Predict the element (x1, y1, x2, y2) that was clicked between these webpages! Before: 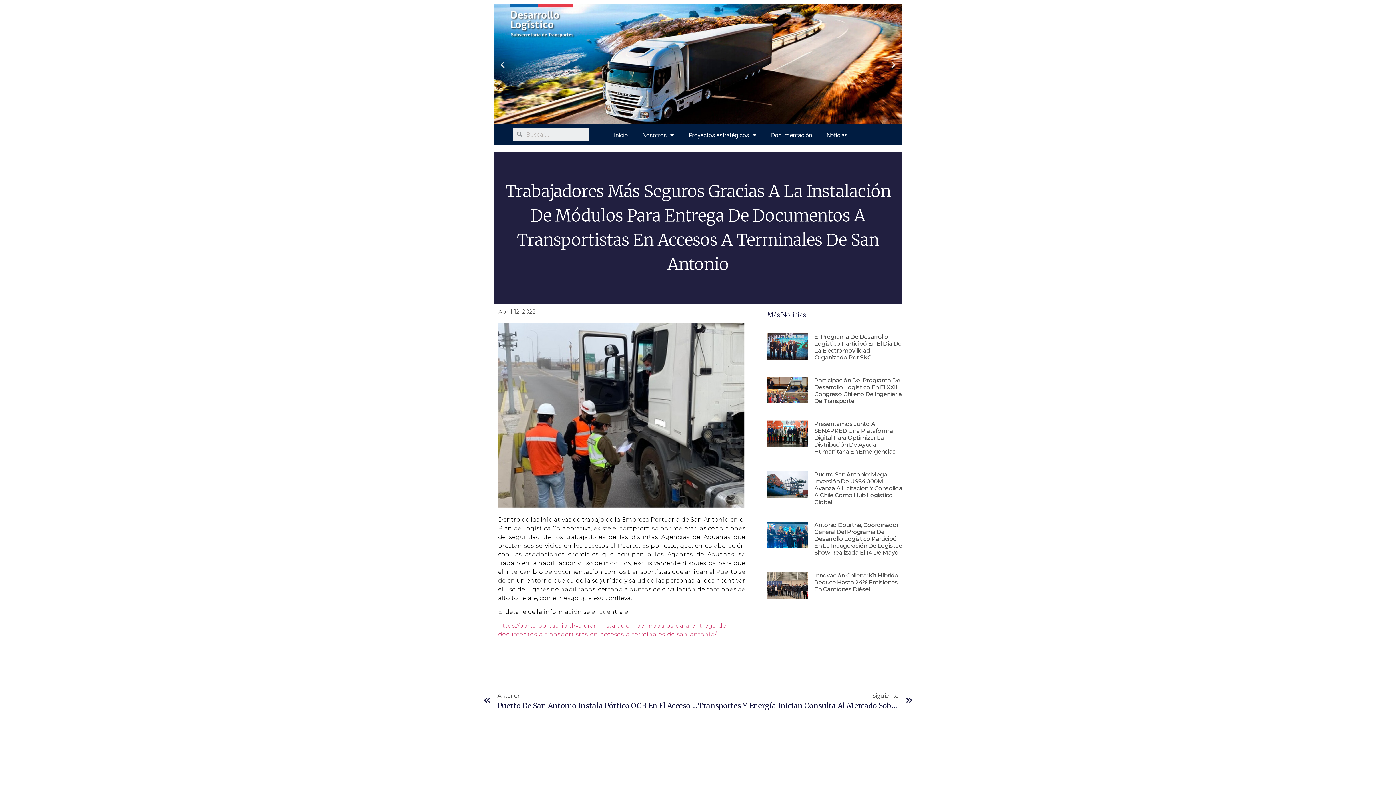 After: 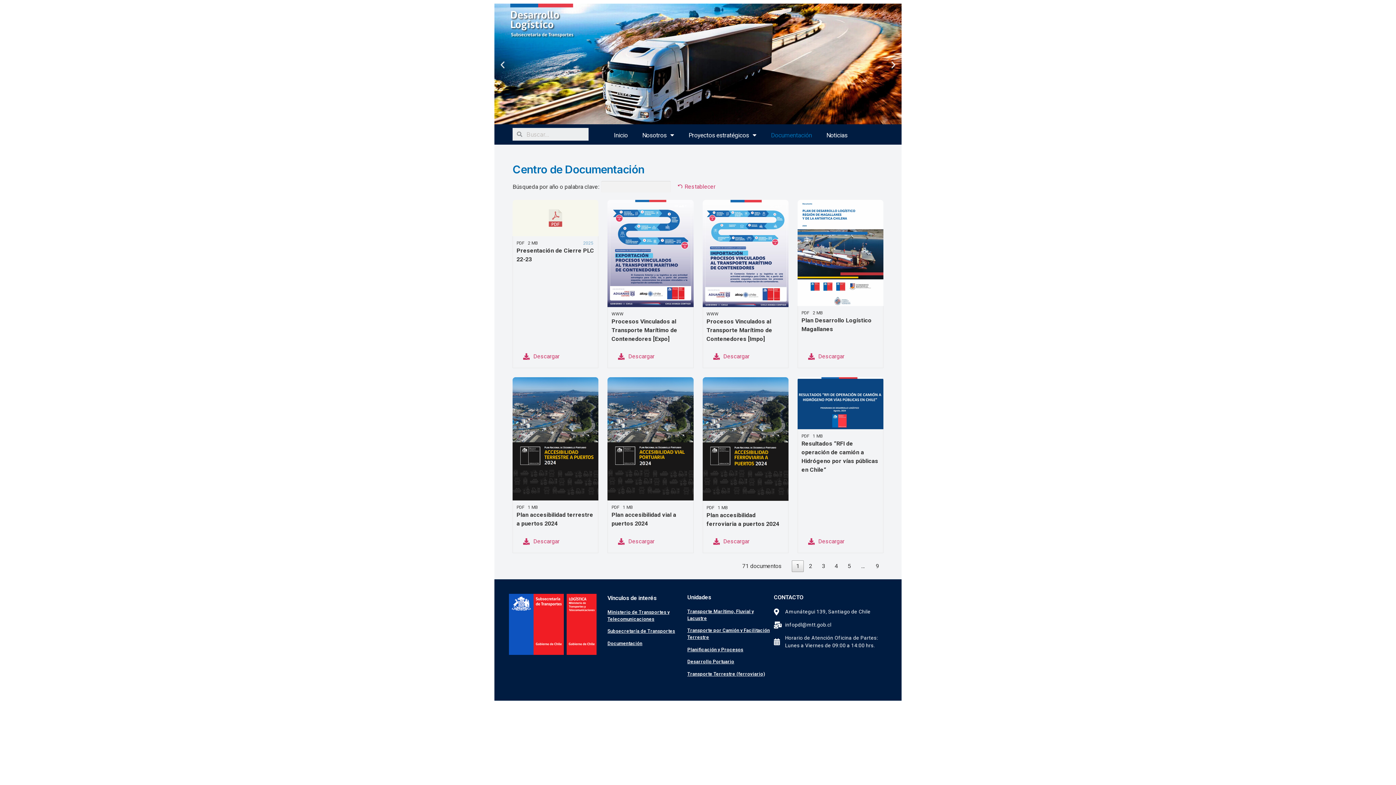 Action: label: Documentación bbox: (763, 126, 819, 143)